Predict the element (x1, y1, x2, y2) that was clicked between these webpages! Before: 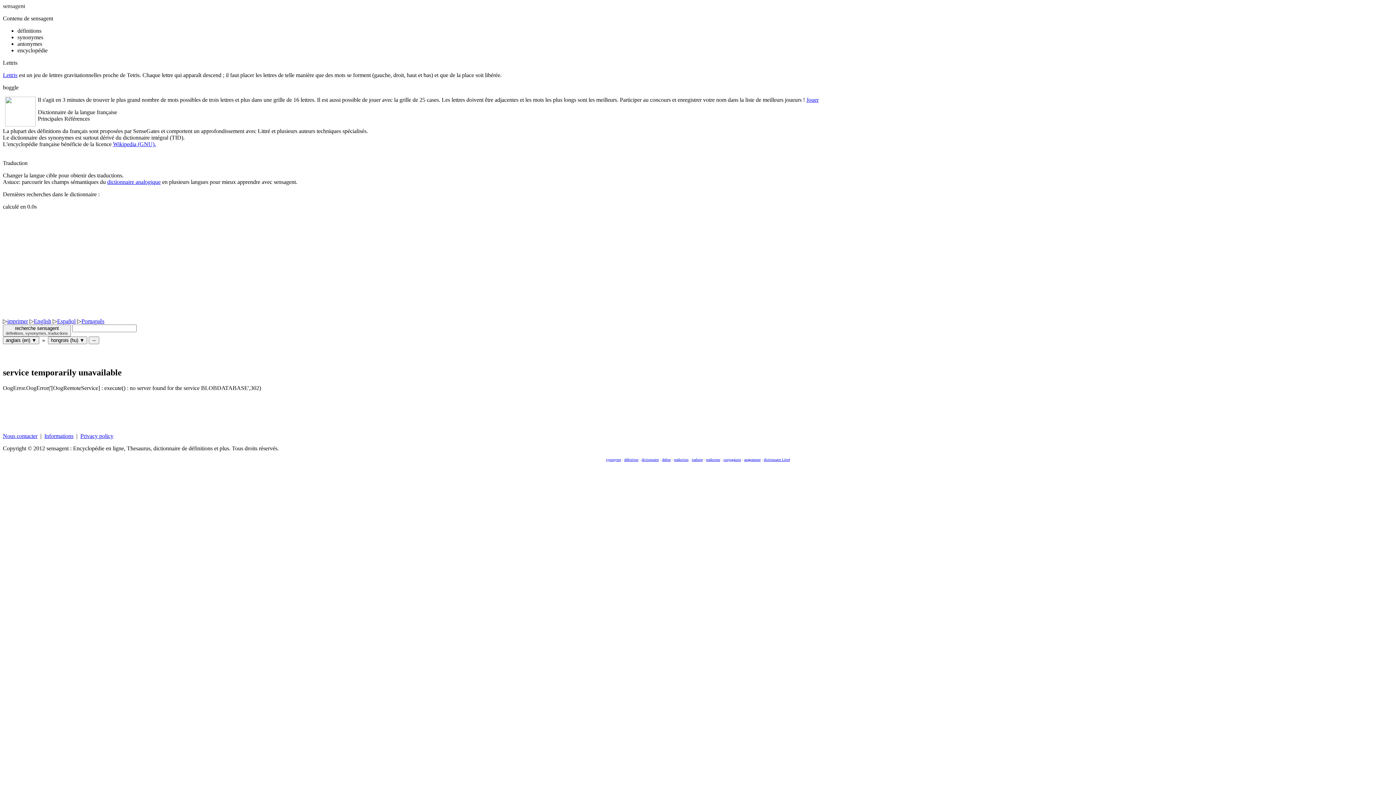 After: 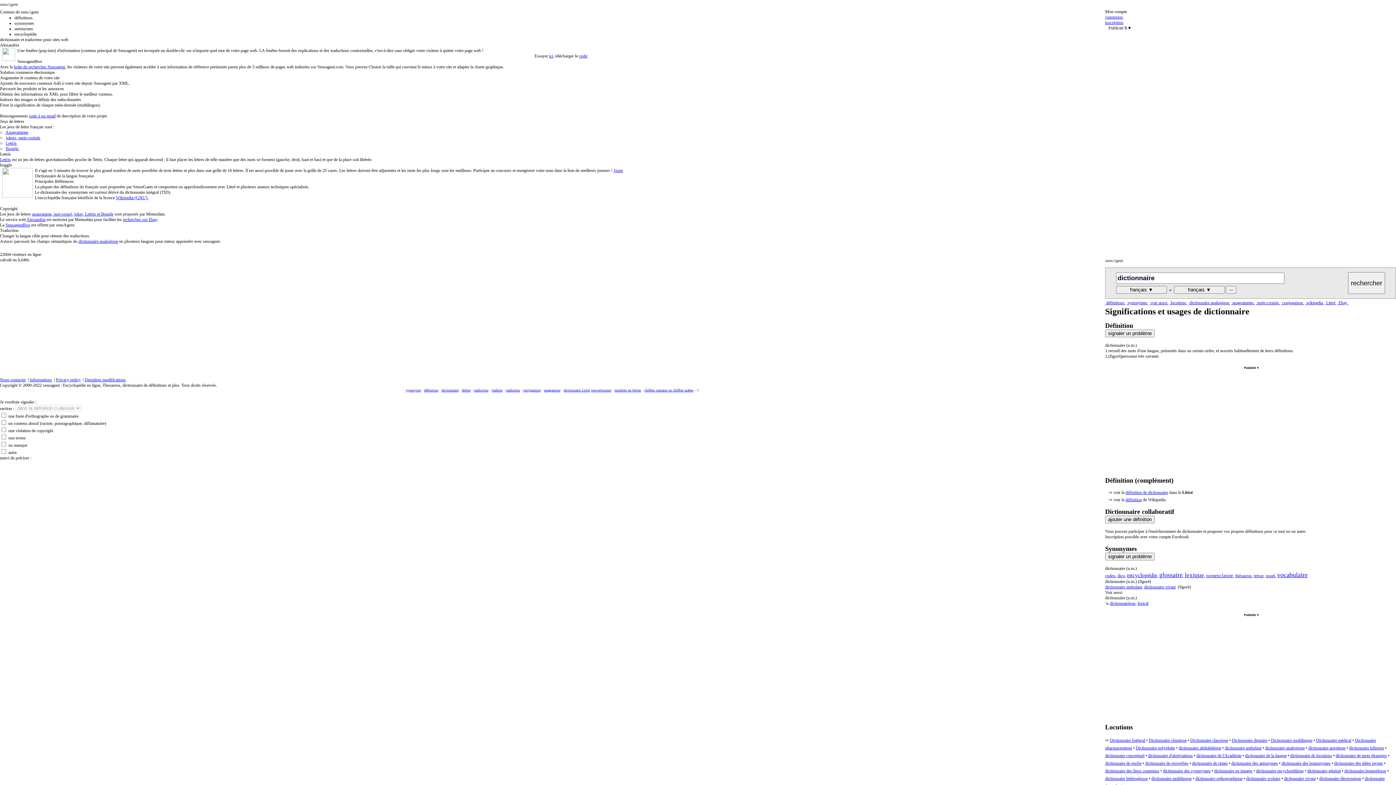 Action: label: dictionnaire bbox: (641, 457, 658, 461)